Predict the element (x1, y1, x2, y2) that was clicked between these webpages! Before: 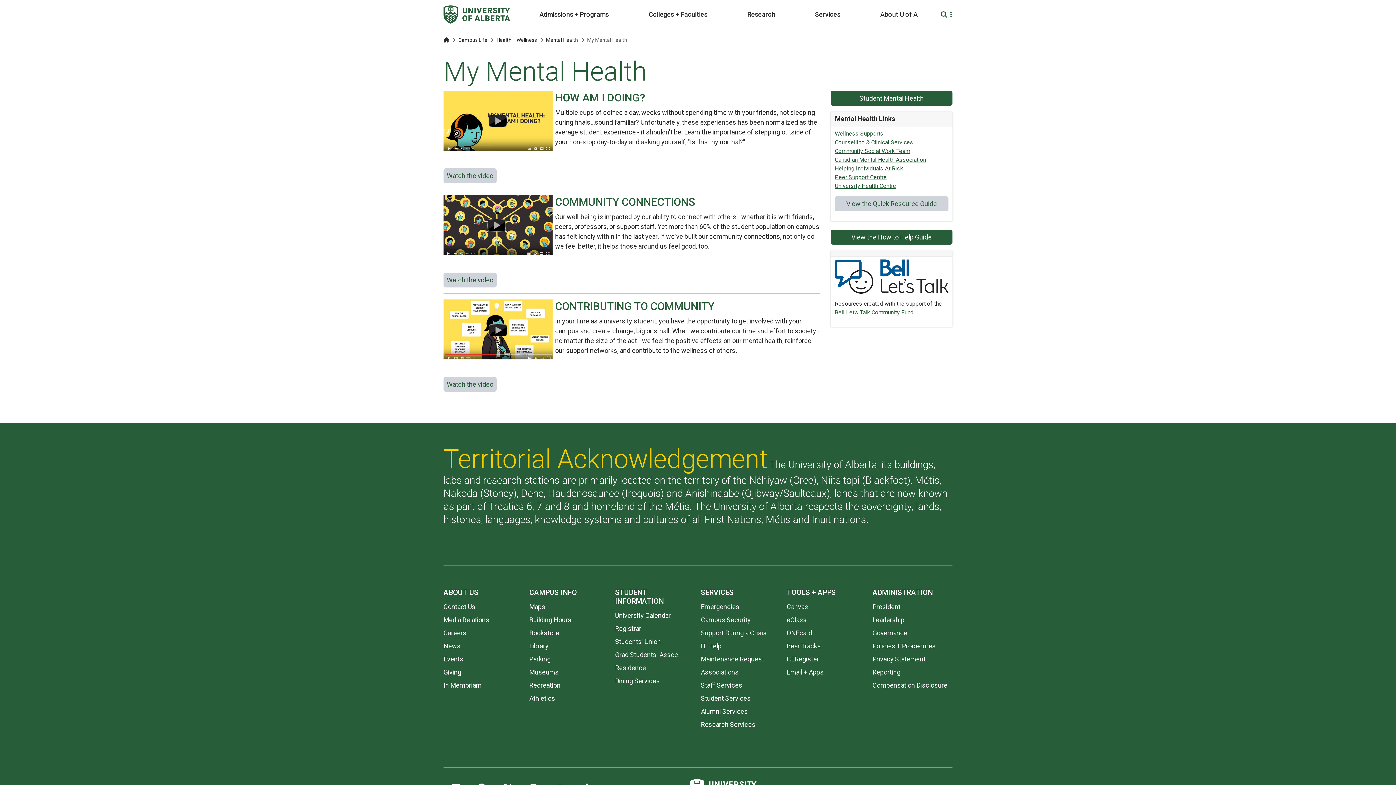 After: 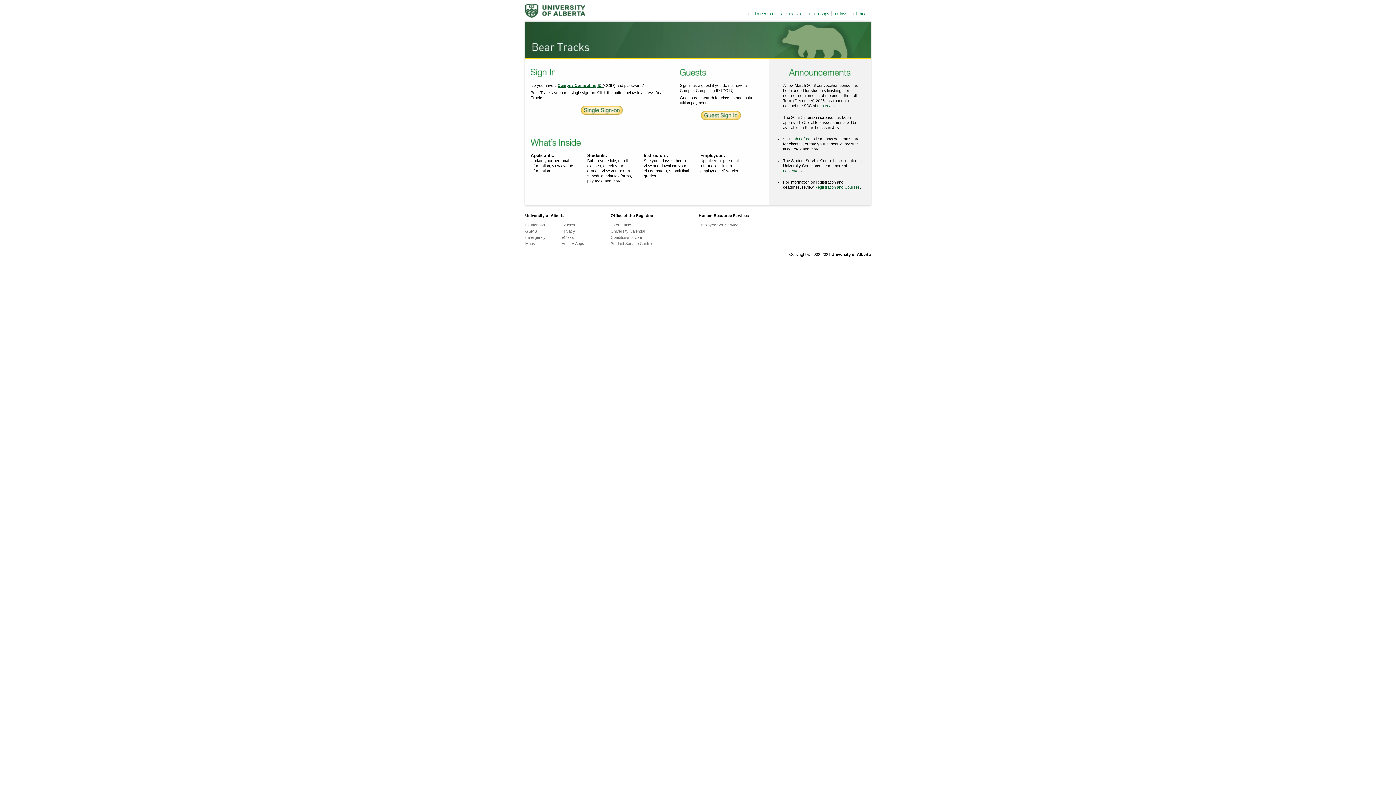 Action: bbox: (786, 642, 821, 650) label: Bear Tracks